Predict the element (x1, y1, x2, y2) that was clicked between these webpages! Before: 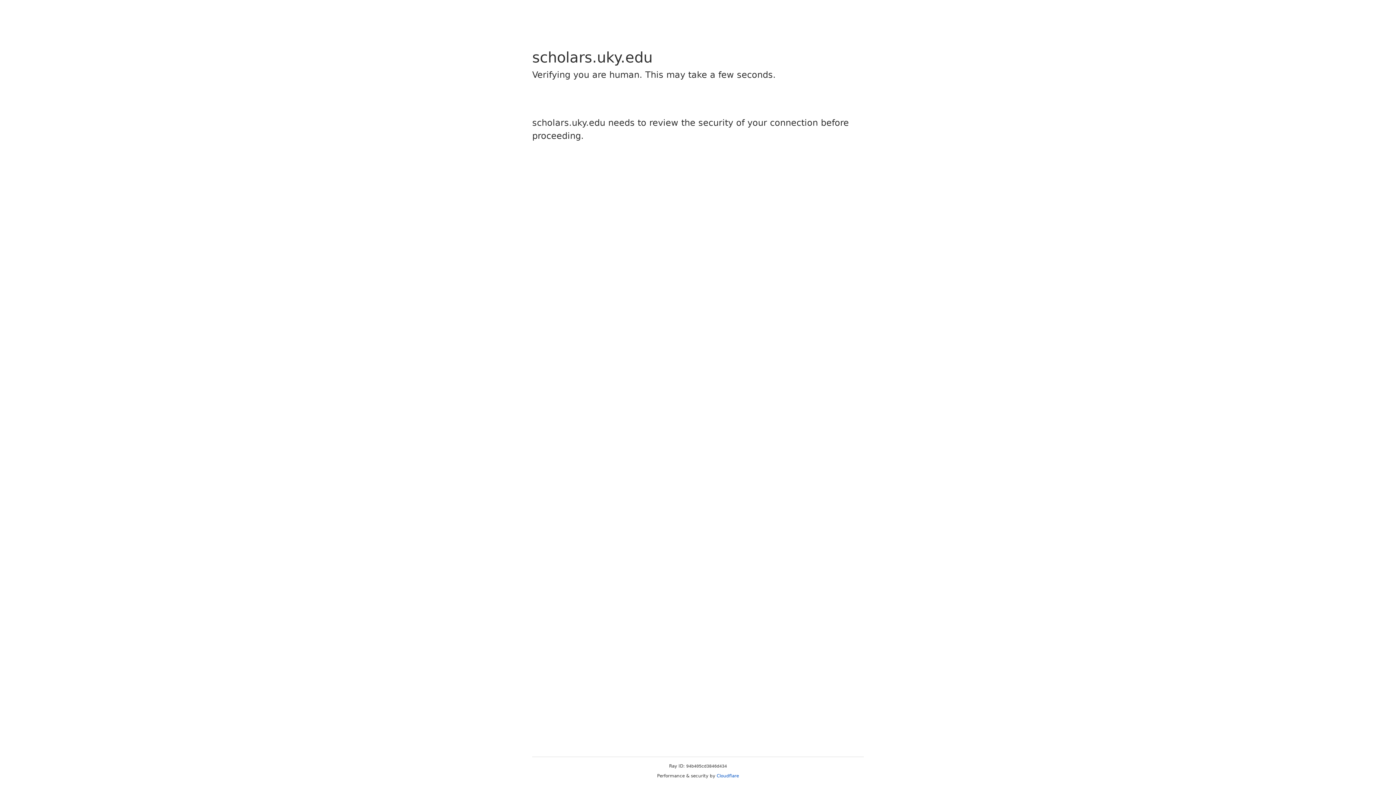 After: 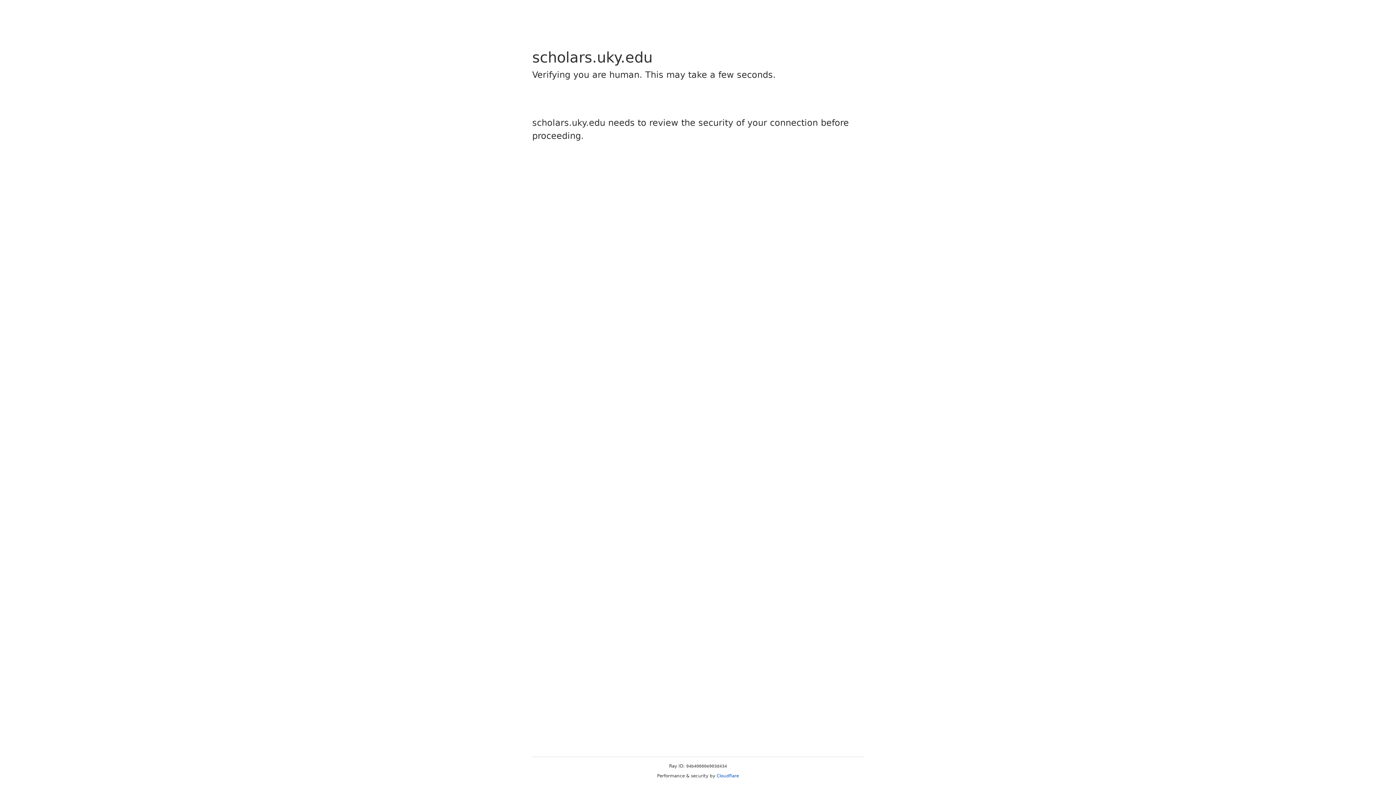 Action: label: Cloudflare bbox: (716, 773, 739, 778)